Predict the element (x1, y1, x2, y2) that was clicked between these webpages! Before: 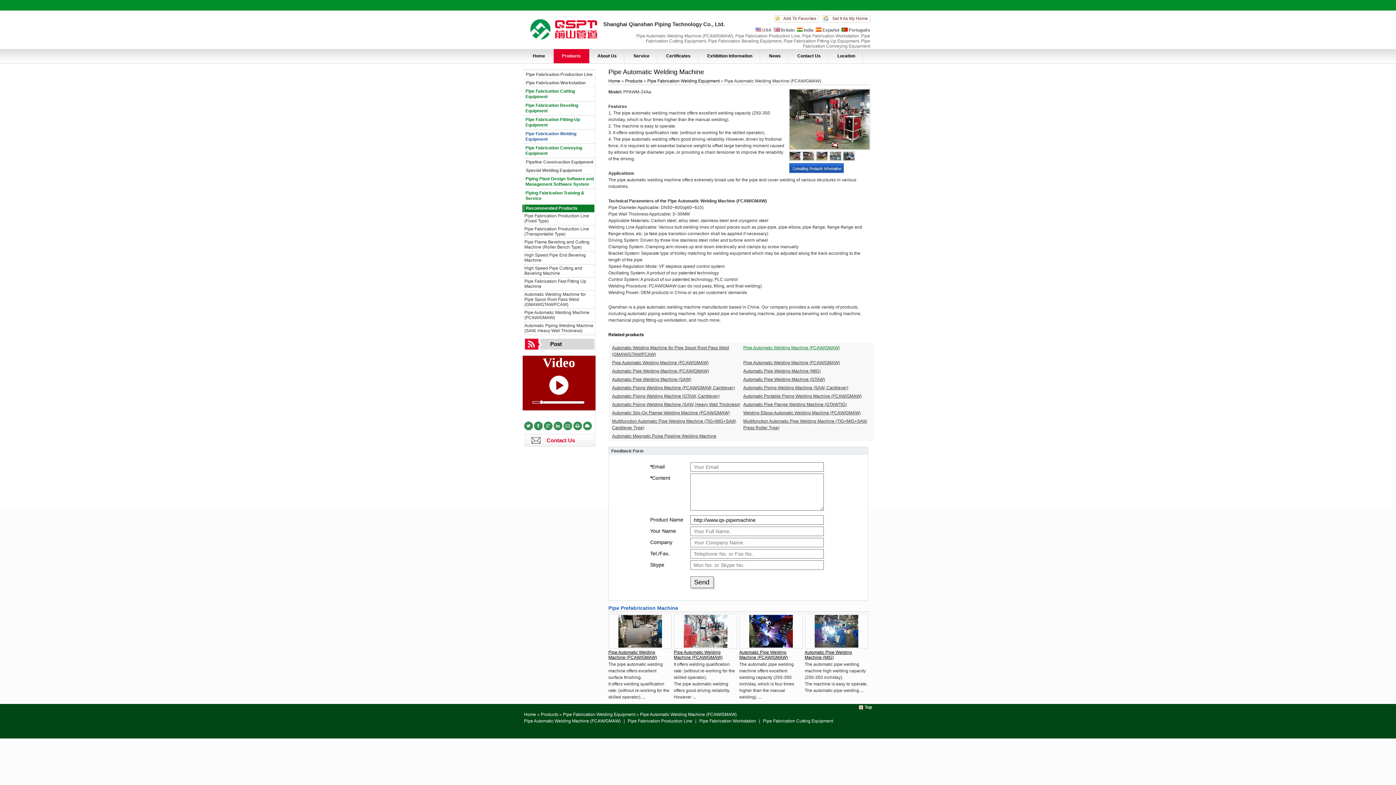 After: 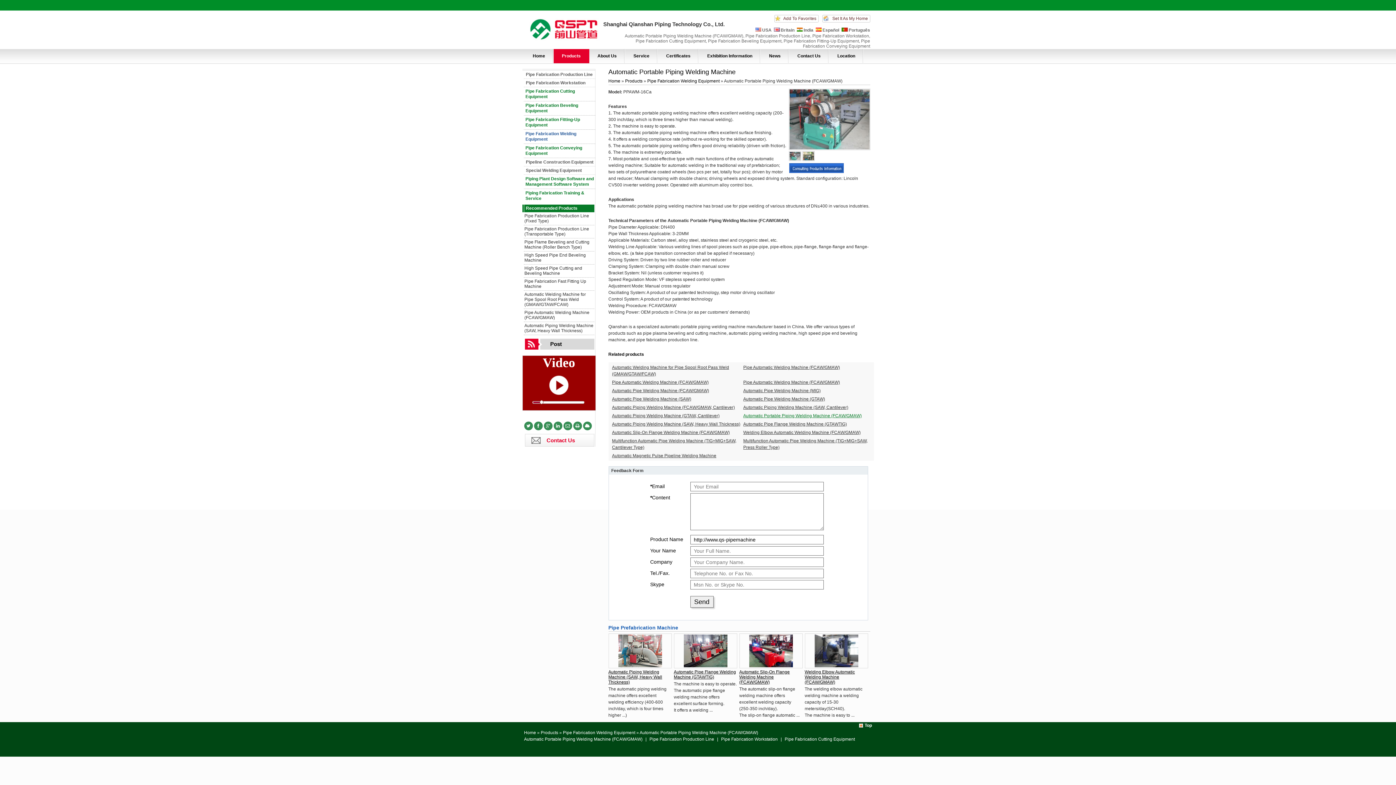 Action: bbox: (741, 393, 872, 399) label: Automatic Portable Piping Welding Machine (FCAW/GMAW)